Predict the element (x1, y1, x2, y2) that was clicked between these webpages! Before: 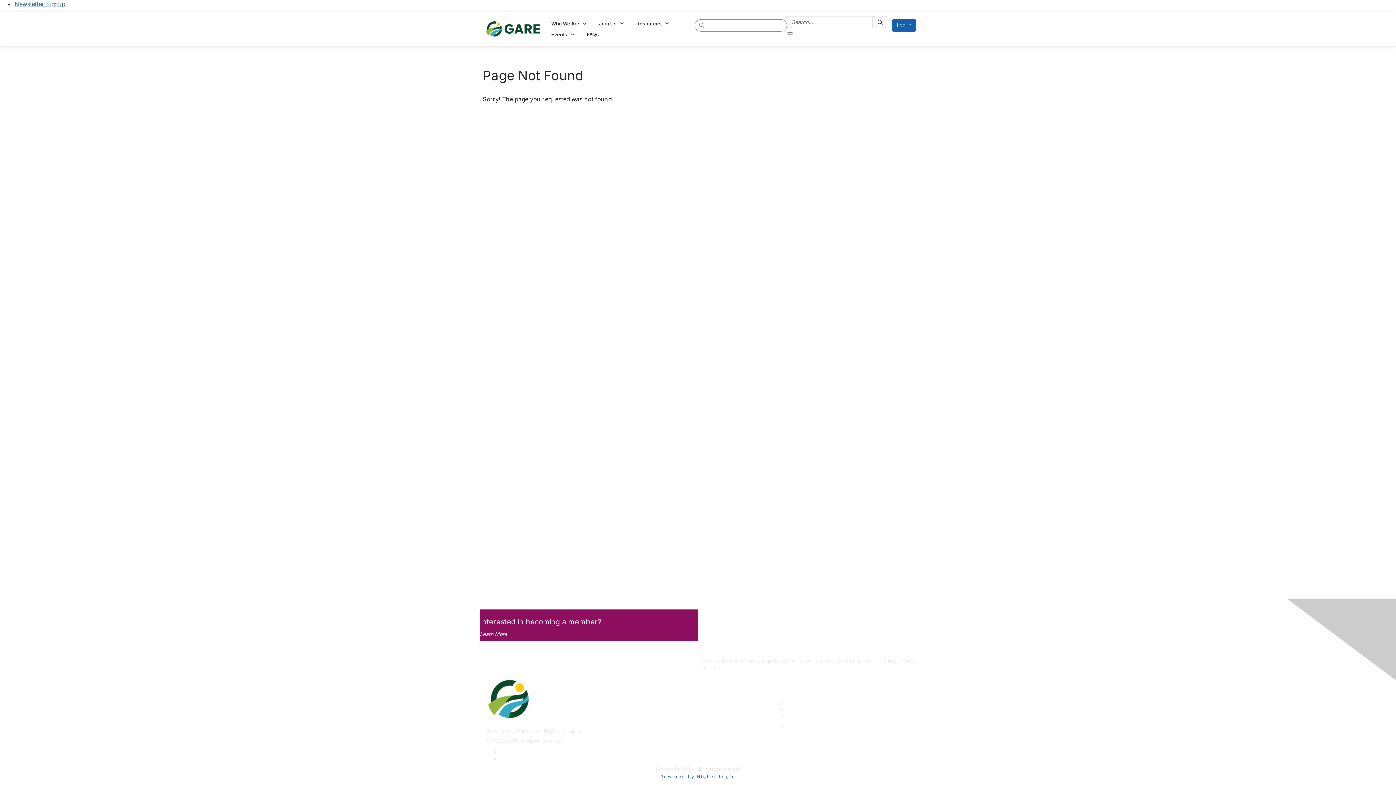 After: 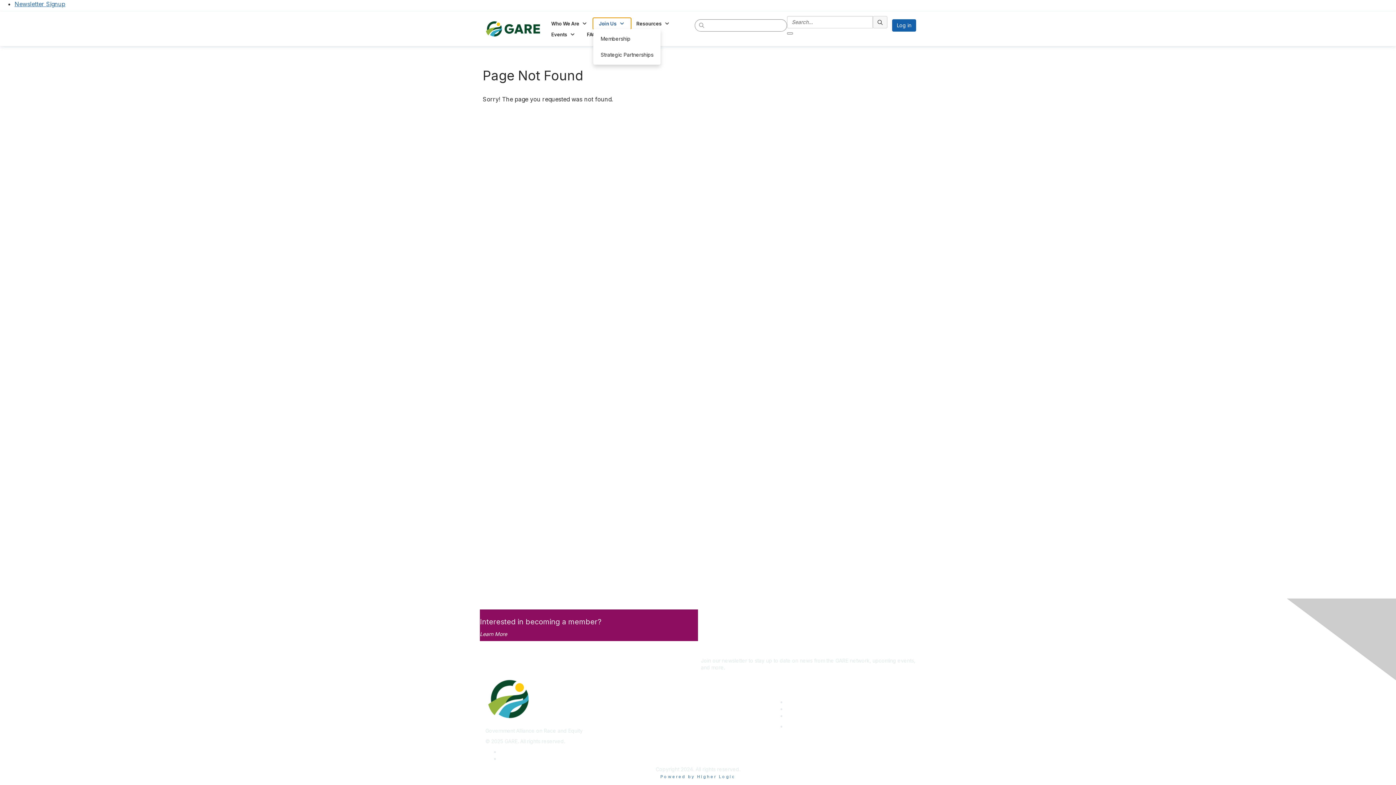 Action: bbox: (593, 18, 631, 28) label: Join Us 